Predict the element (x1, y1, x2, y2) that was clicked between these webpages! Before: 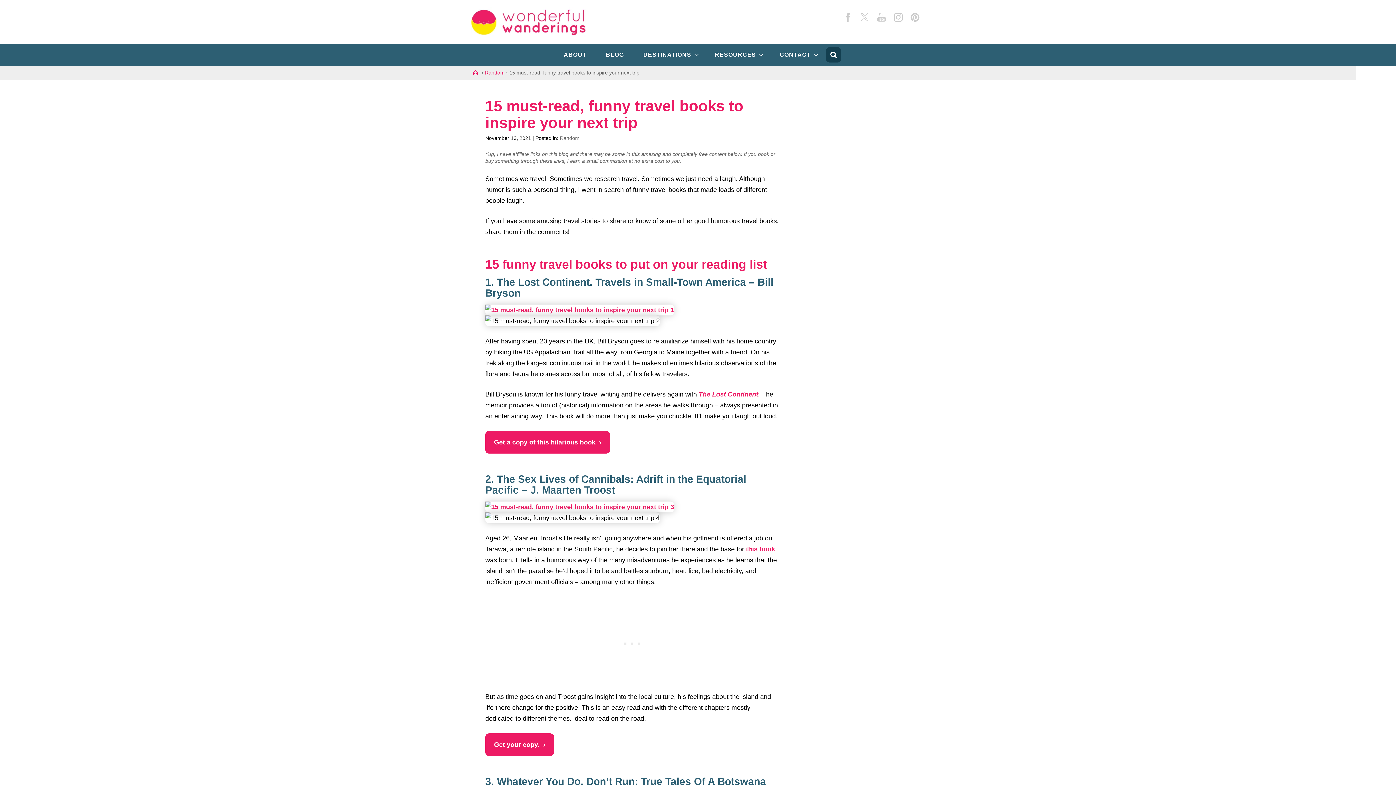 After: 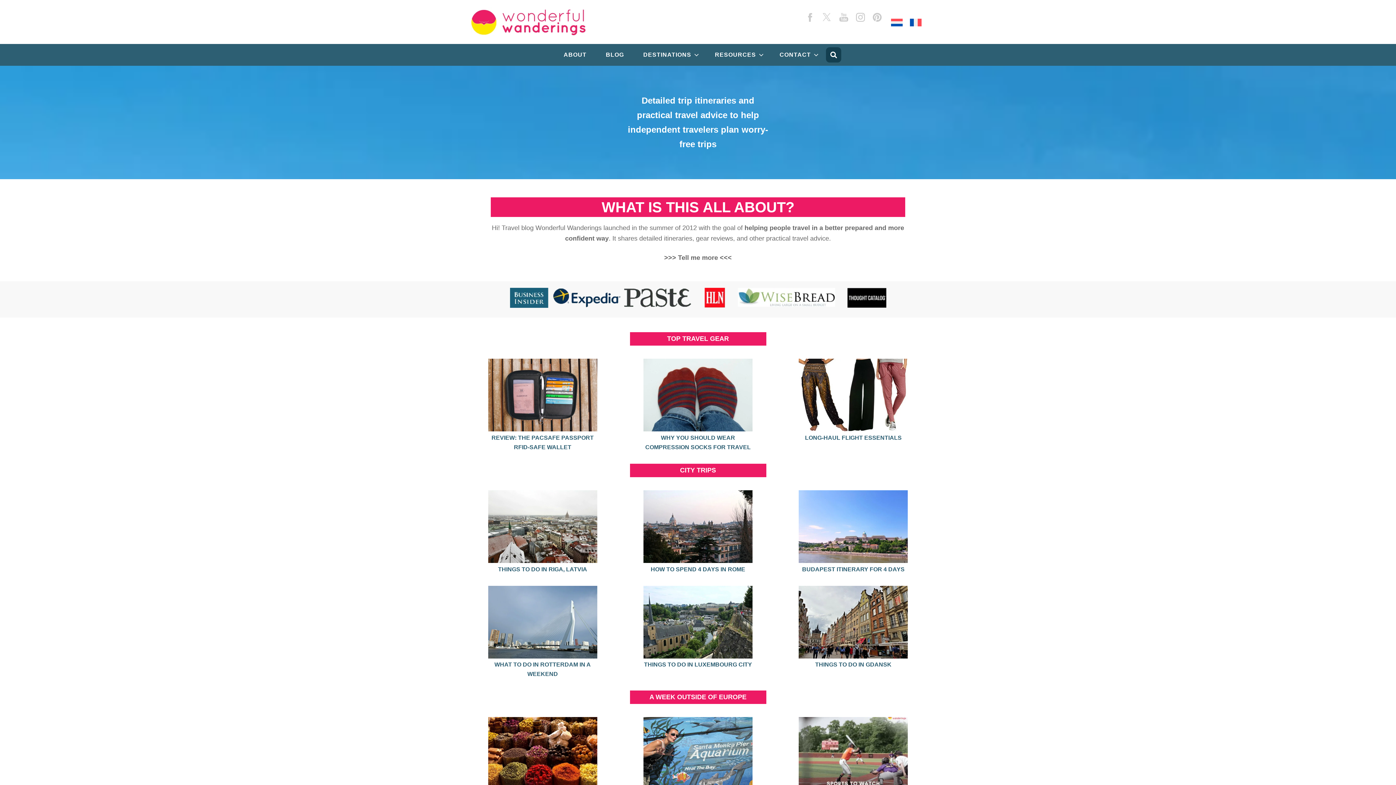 Action: bbox: (470, 6, 587, 37)